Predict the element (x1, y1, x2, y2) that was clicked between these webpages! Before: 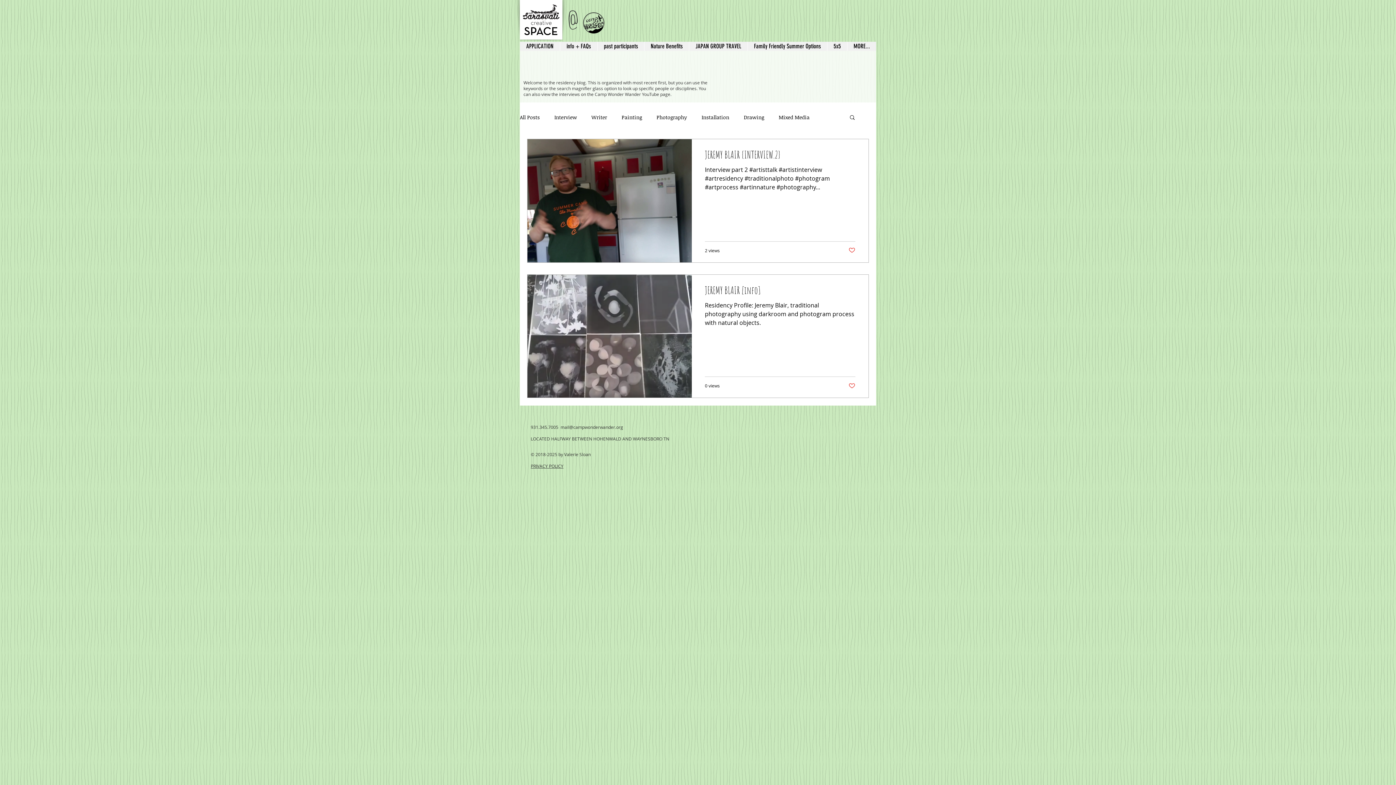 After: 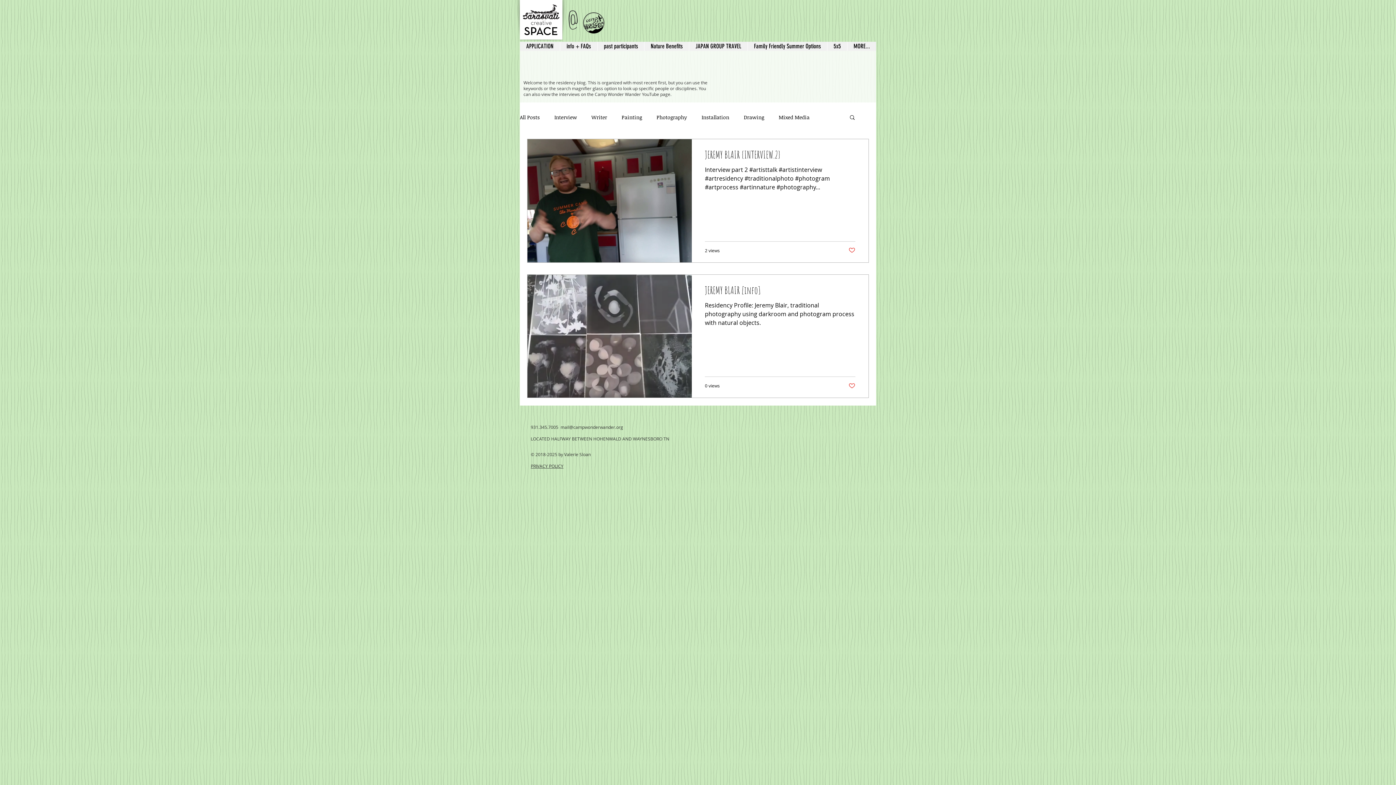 Action: bbox: (689, 41, 747, 50) label: JAPAN GROUP TRAVEL